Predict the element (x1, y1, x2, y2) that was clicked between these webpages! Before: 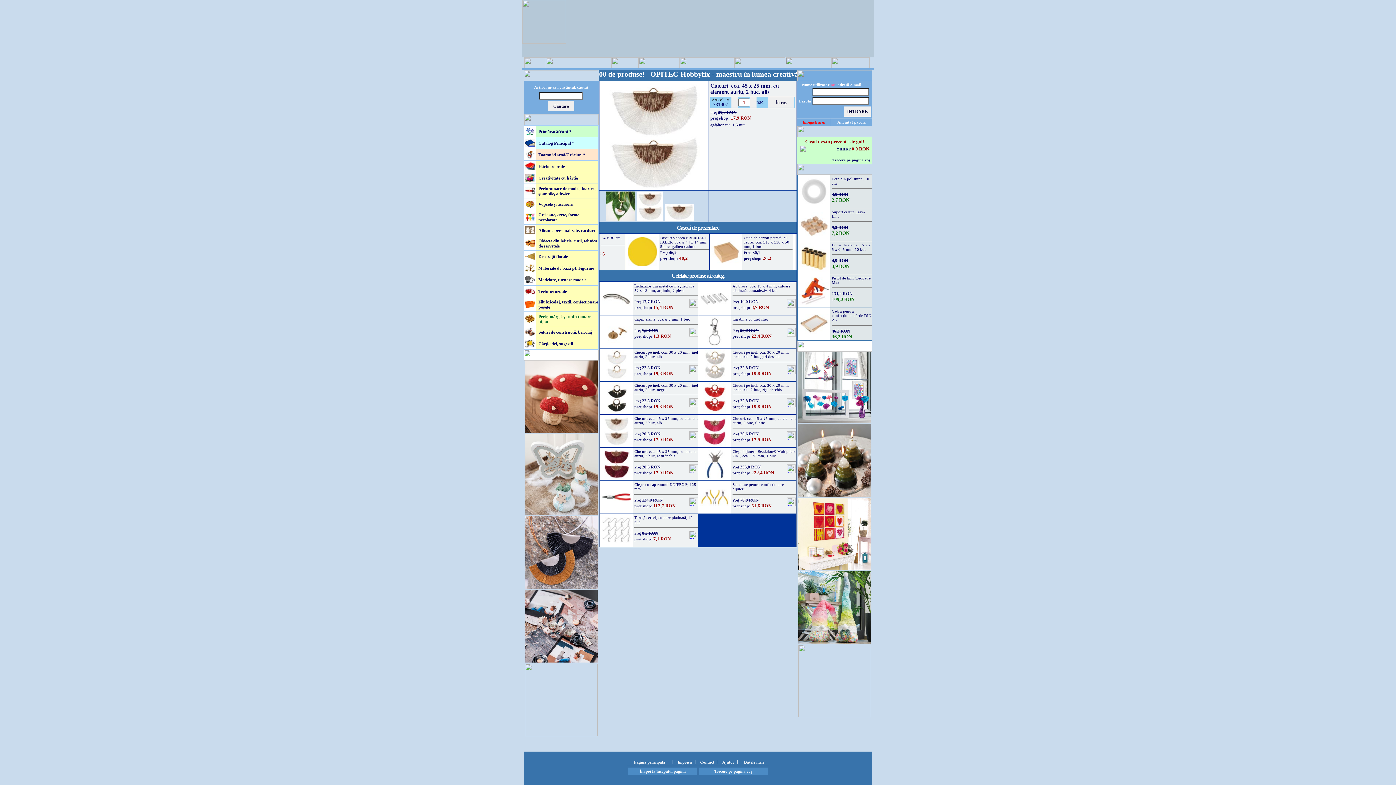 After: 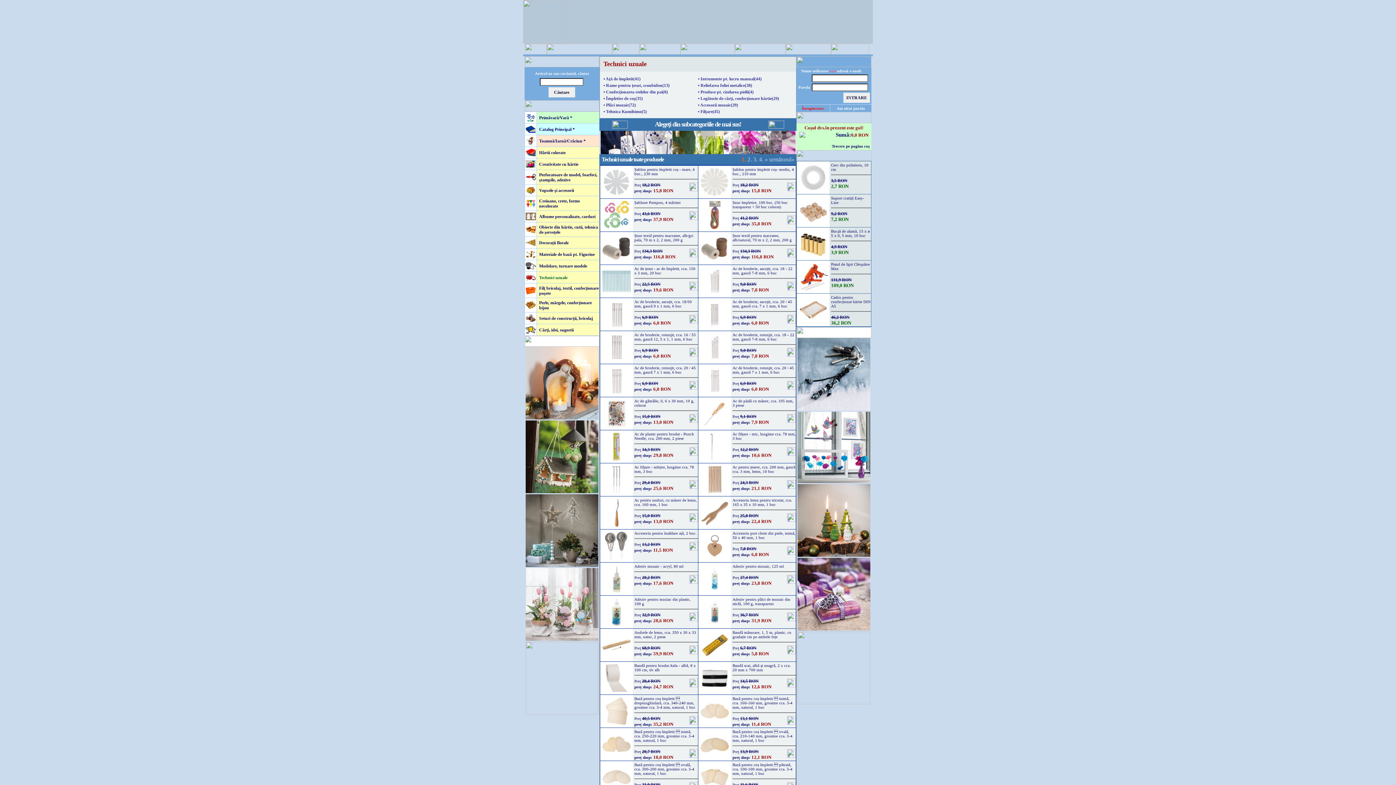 Action: label: Technici uzuale bbox: (536, 287, 598, 295)